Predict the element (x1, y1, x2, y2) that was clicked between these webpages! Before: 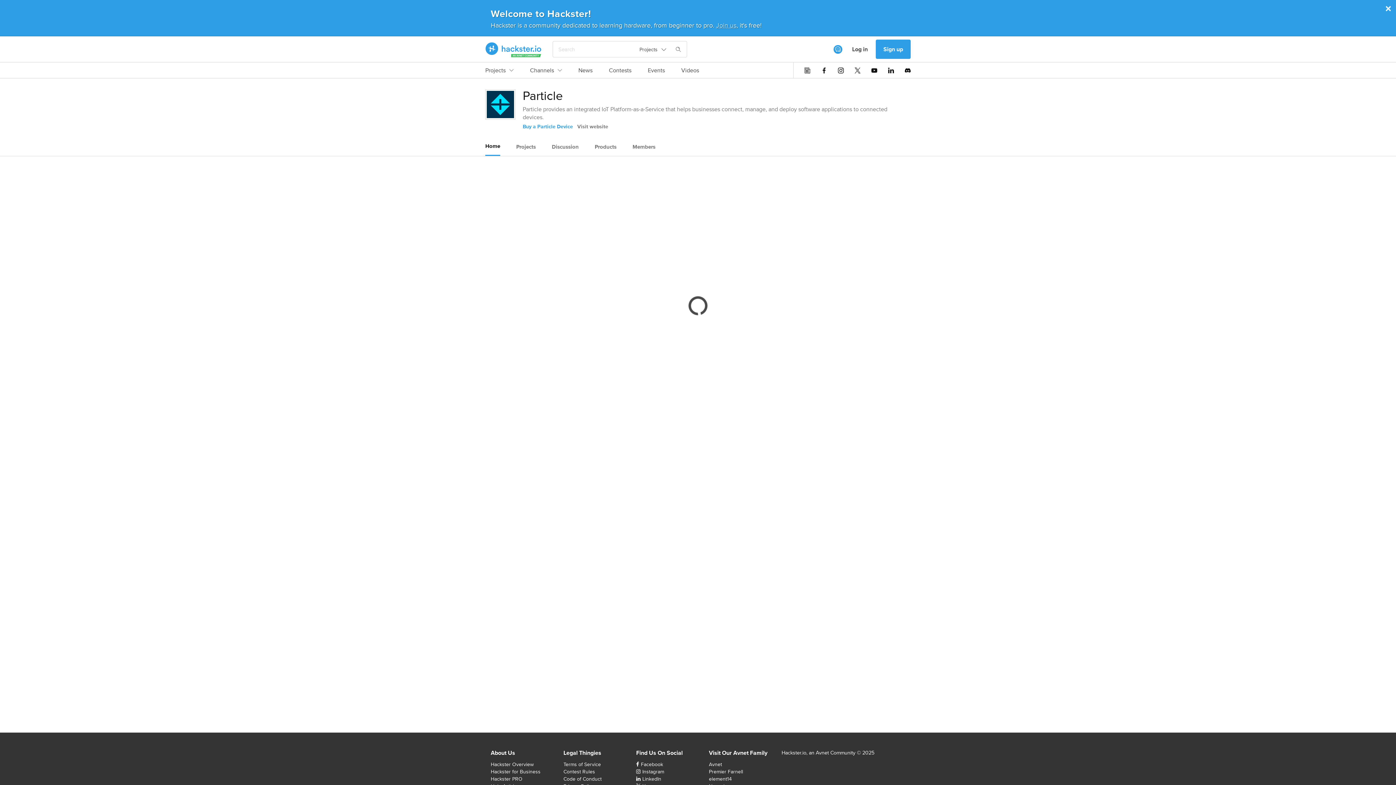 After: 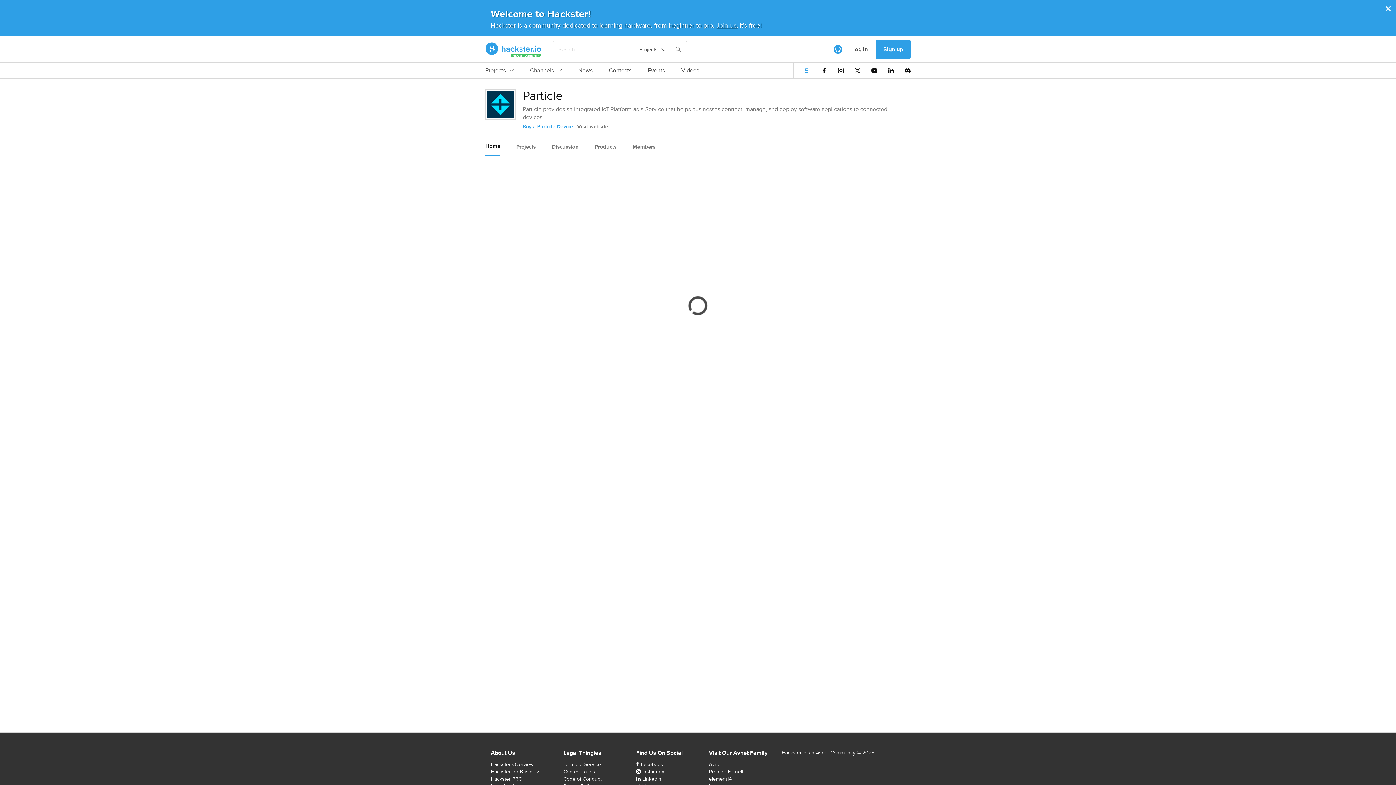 Action: bbox: (804, 67, 810, 73)